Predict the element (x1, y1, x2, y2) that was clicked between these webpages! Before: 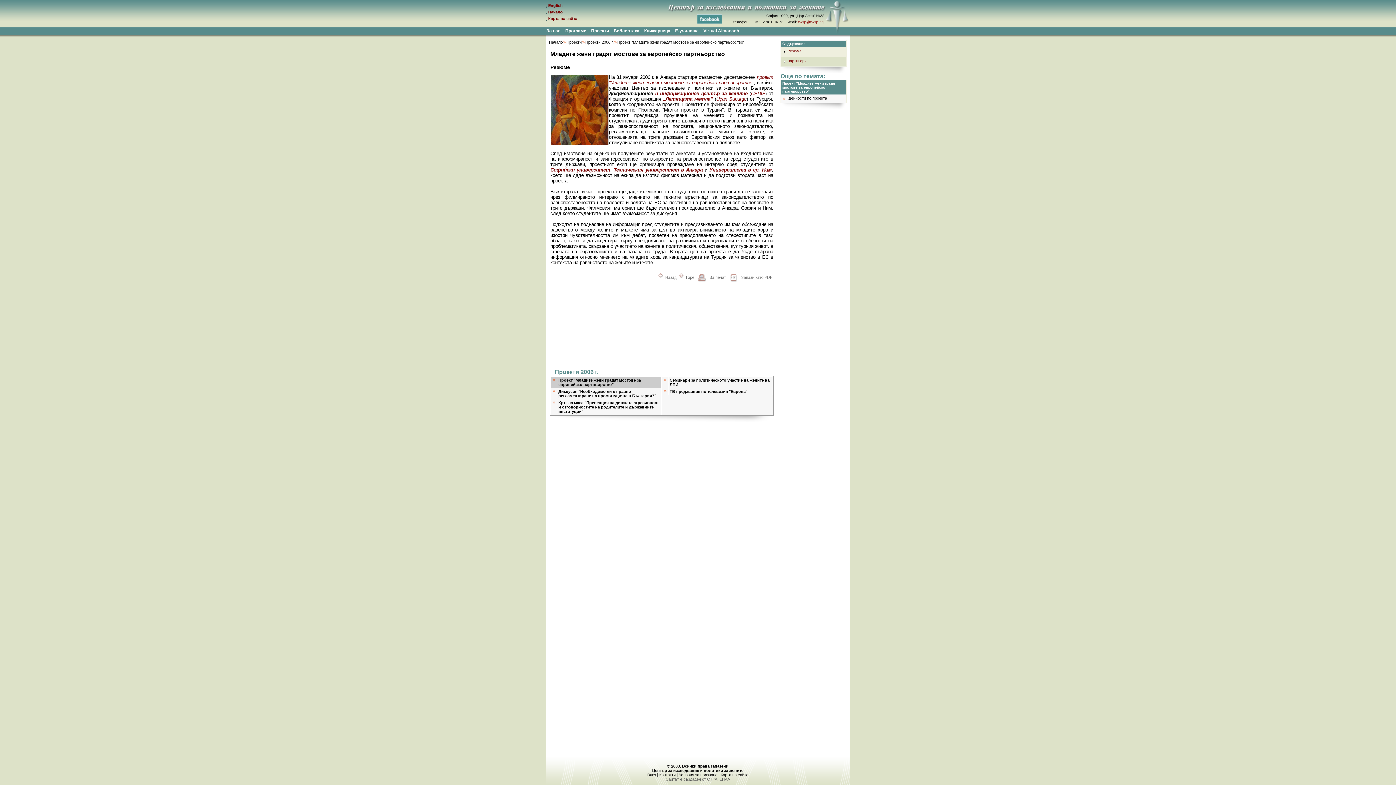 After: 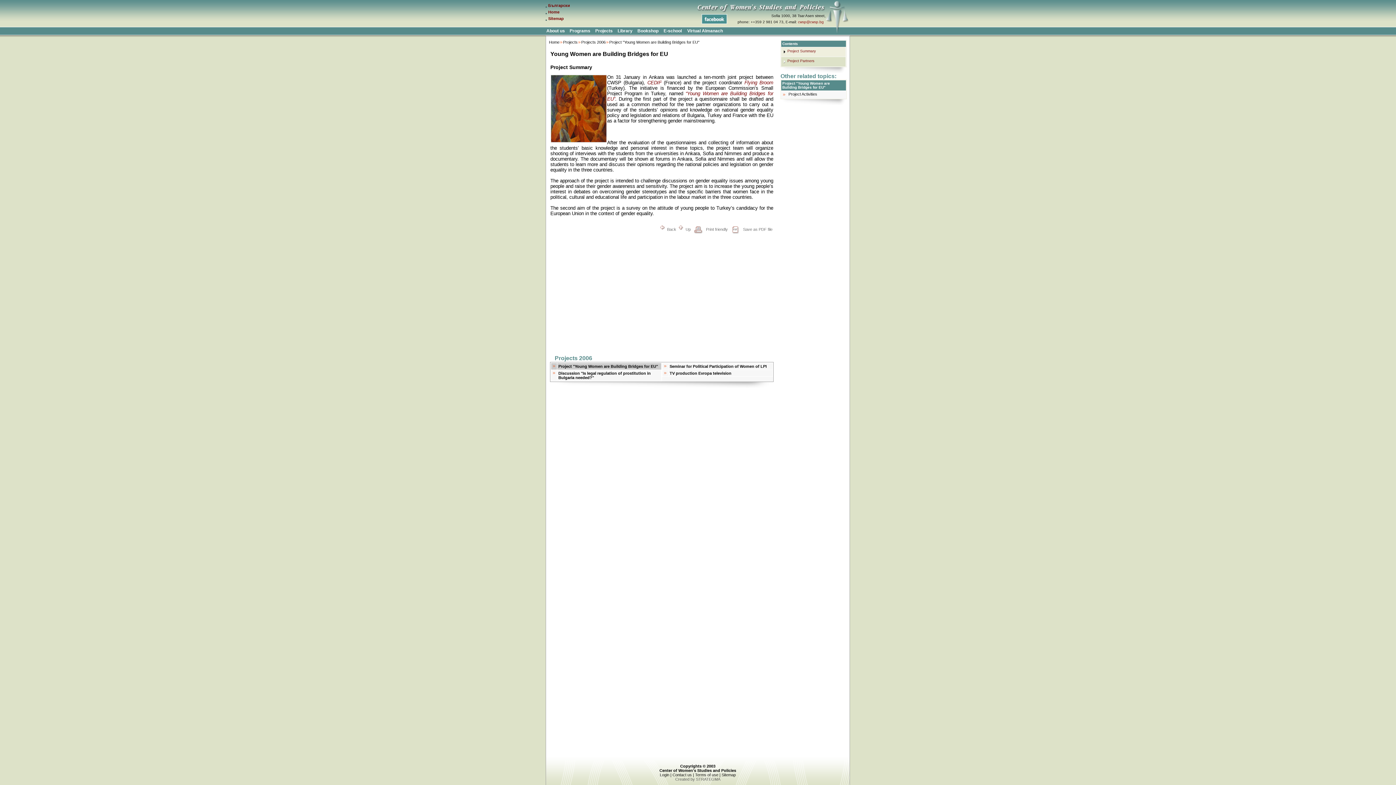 Action: label: English bbox: (548, 3, 562, 7)